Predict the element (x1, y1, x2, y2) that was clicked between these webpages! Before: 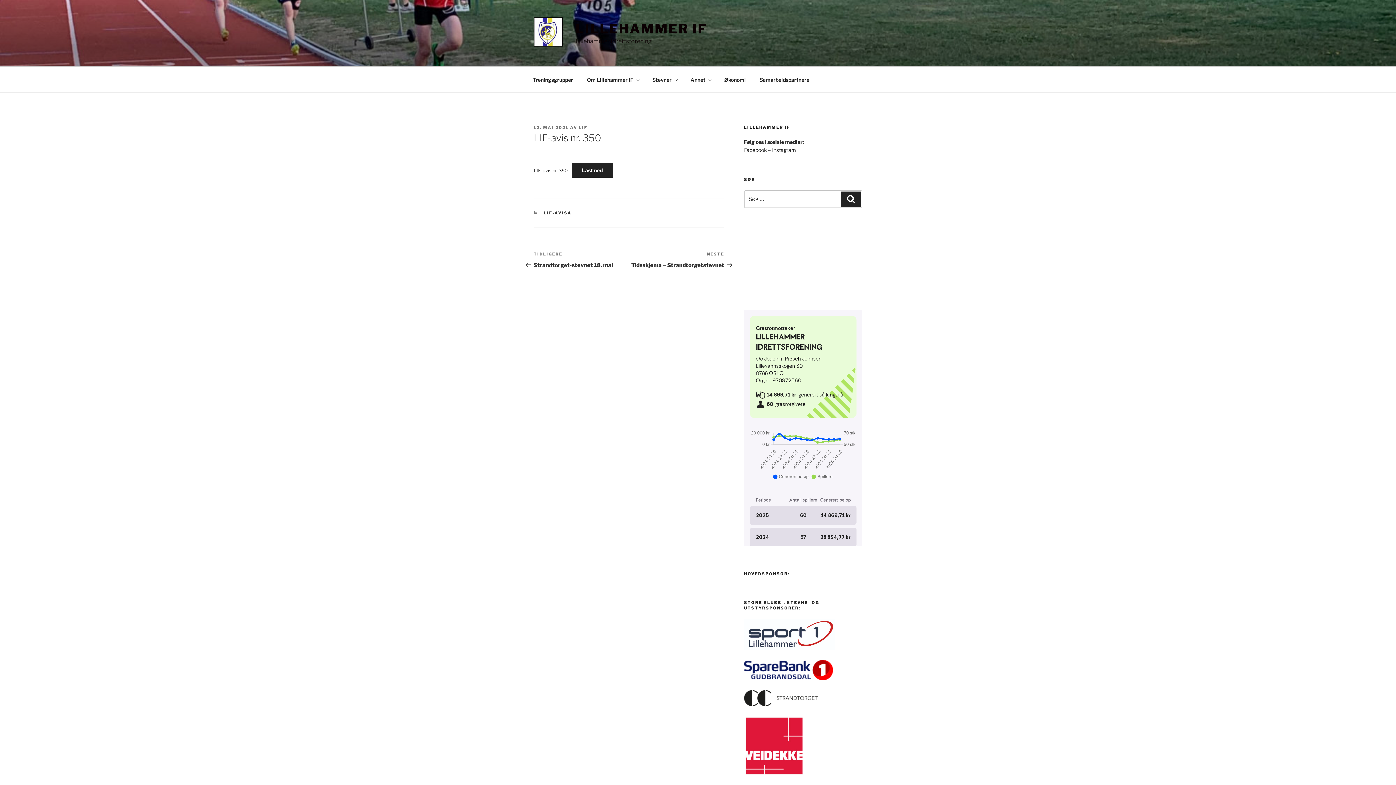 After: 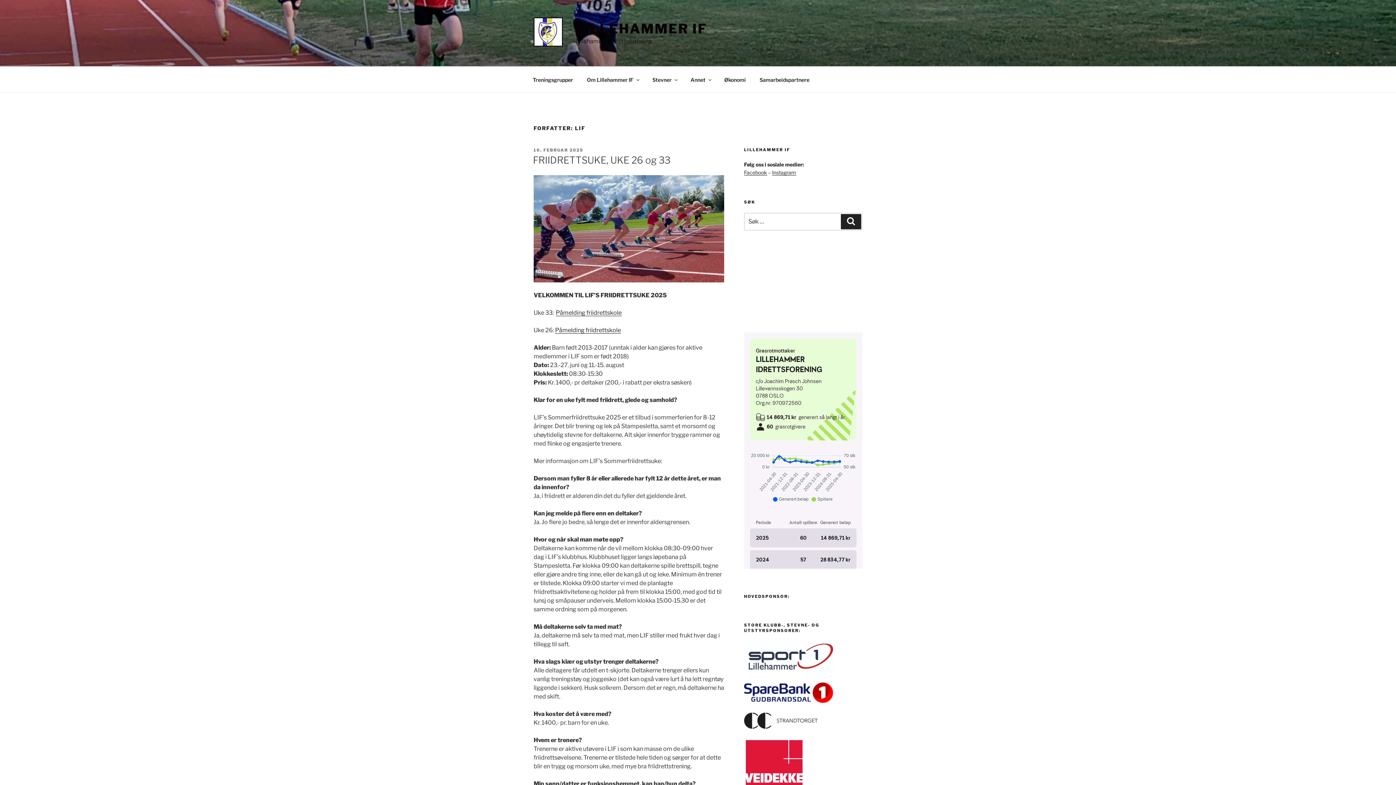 Action: bbox: (578, 125, 587, 130) label: LIF